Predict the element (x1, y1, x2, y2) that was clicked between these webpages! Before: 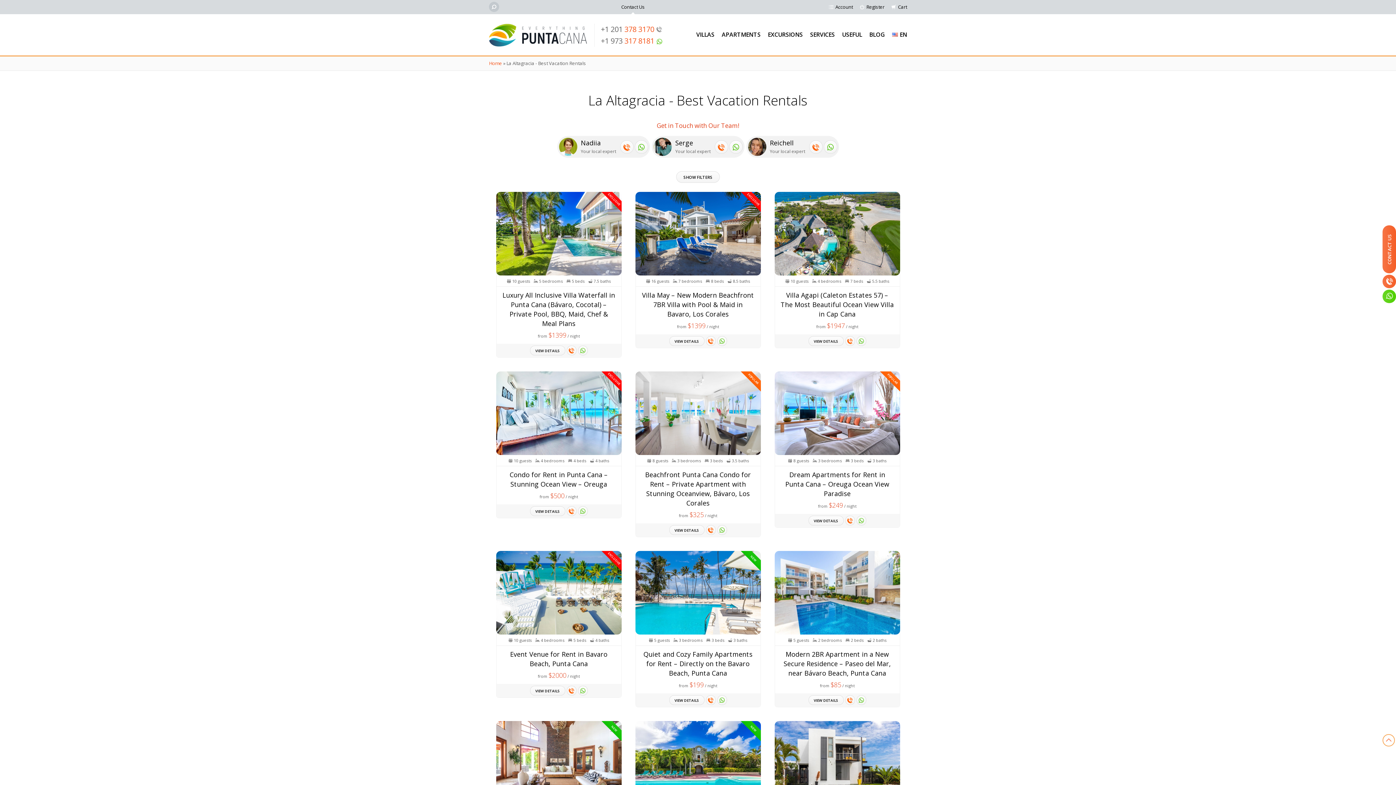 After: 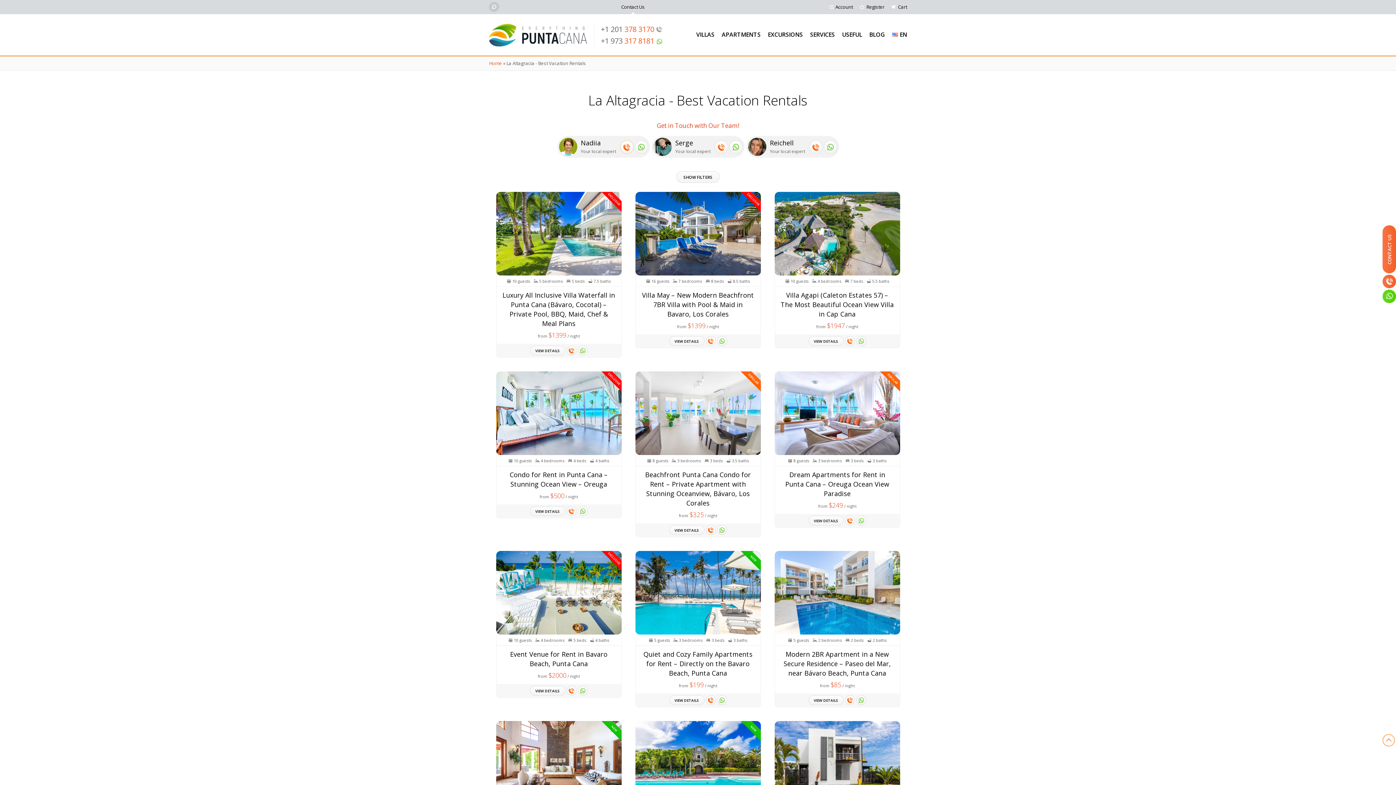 Action: bbox: (620, 140, 633, 153)